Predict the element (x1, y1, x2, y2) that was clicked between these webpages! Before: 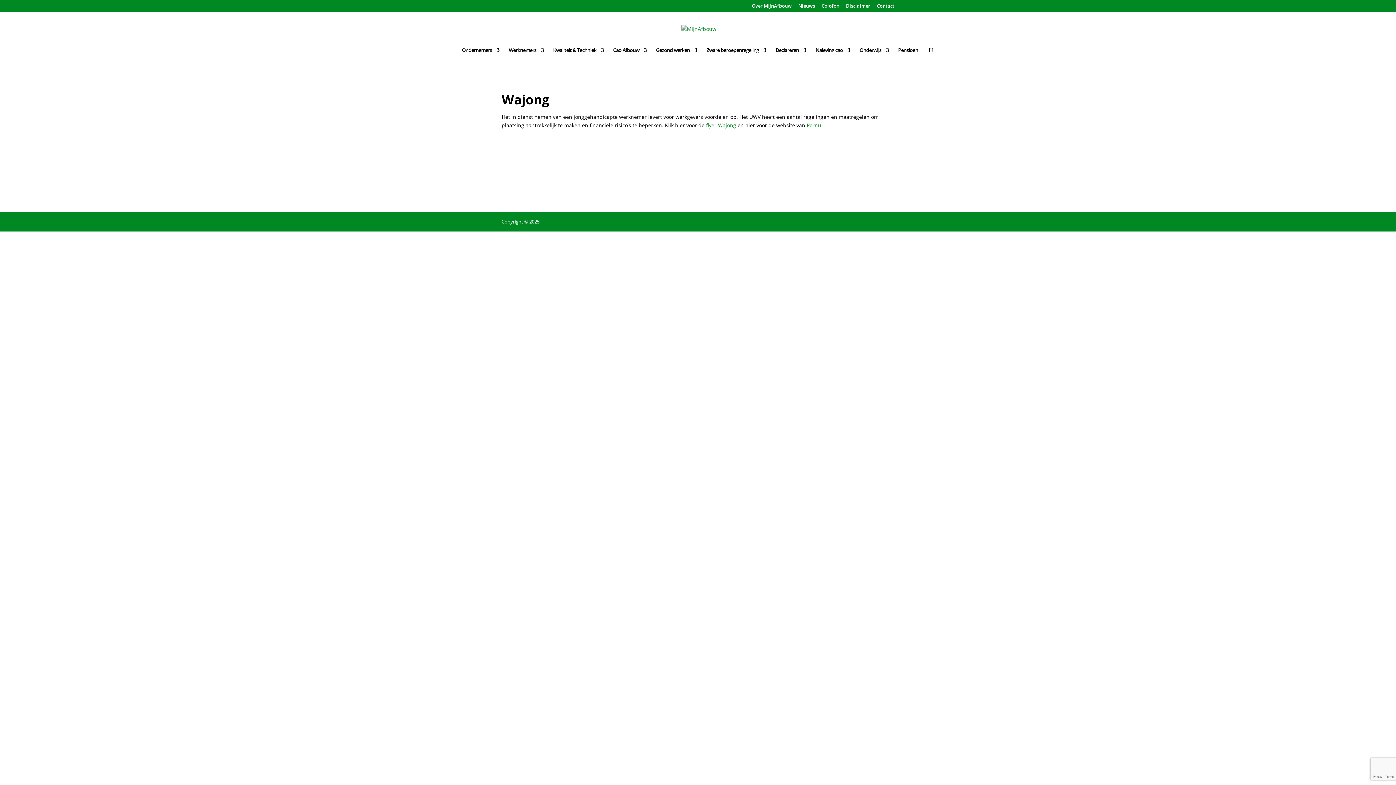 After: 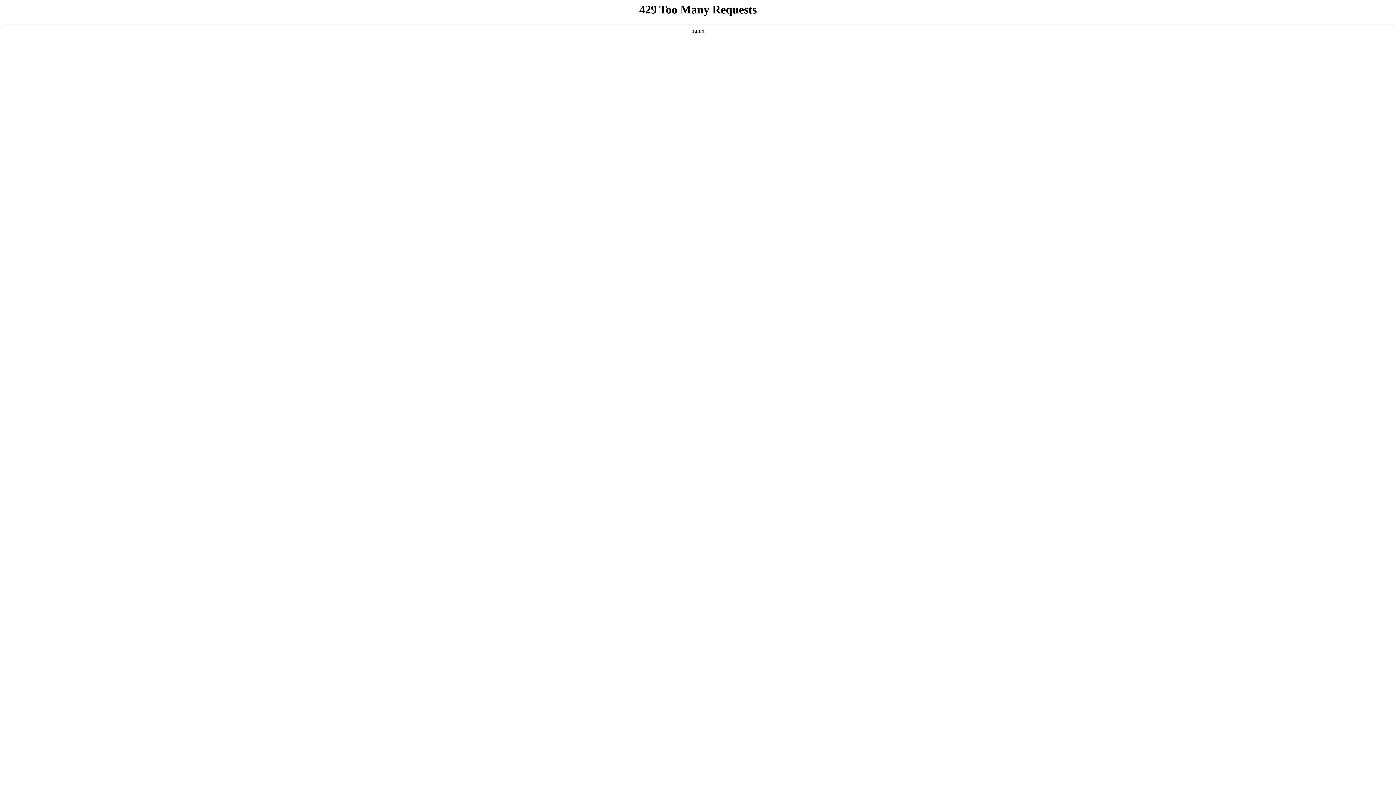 Action: label: Naleving cao bbox: (815, 47, 850, 58)